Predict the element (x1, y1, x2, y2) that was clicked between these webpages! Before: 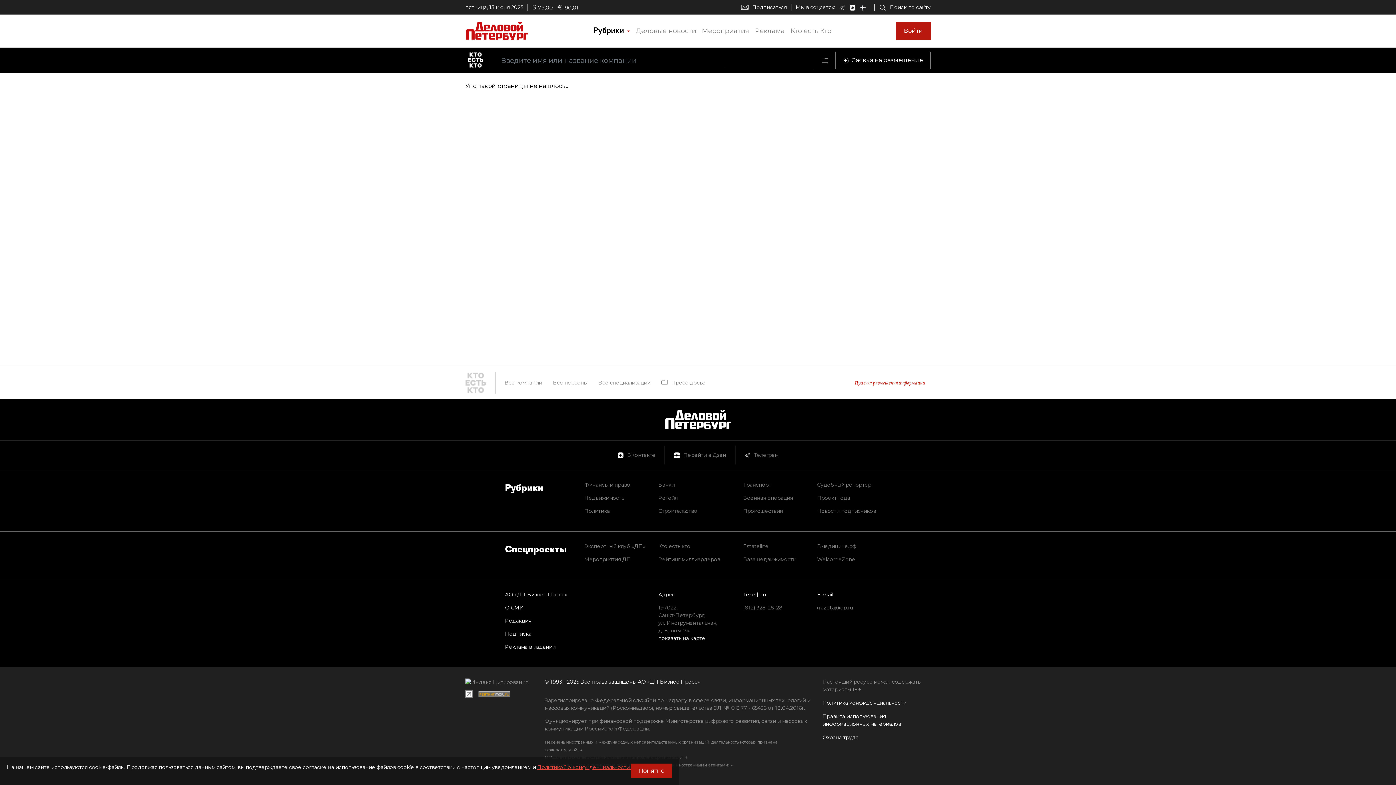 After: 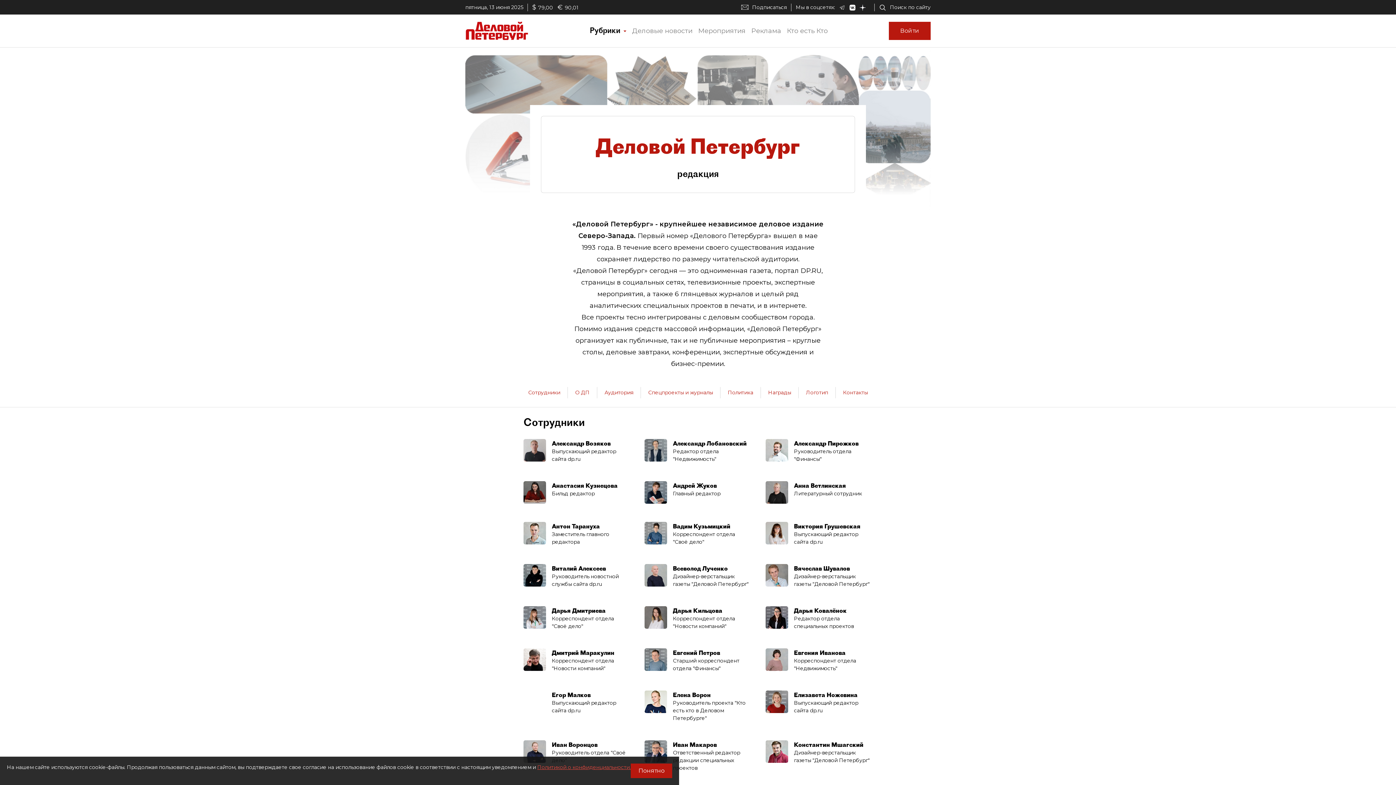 Action: bbox: (505, 617, 531, 624) label: Редакция